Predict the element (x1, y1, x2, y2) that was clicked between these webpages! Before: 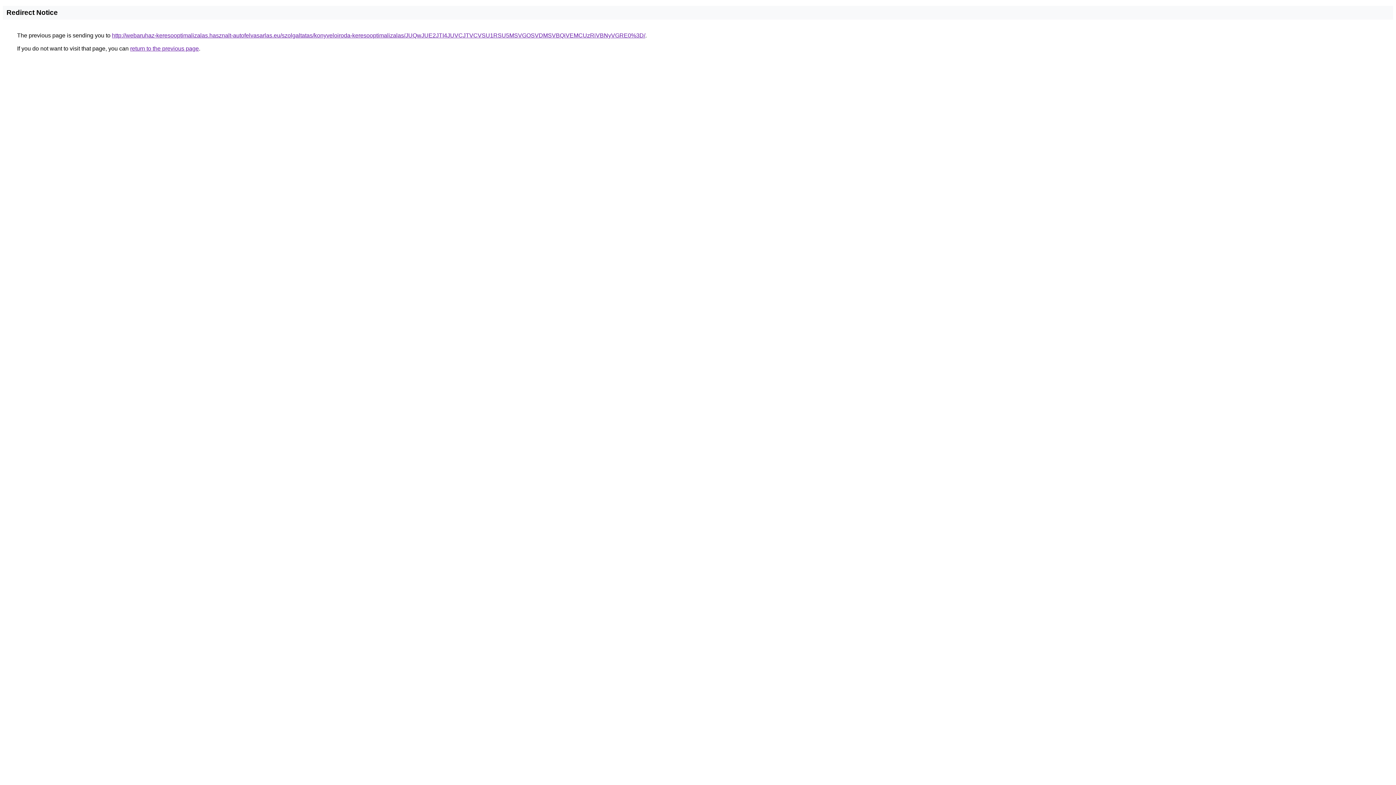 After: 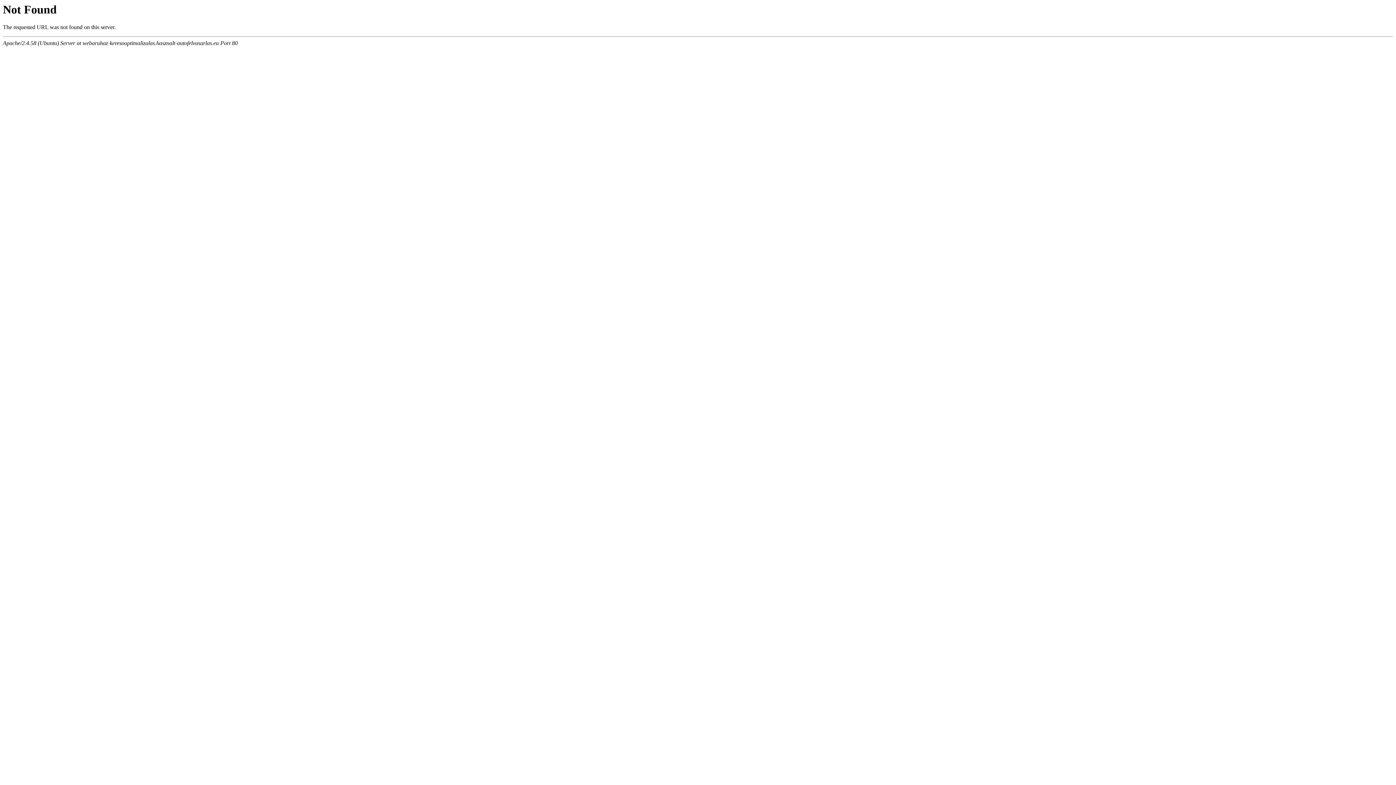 Action: bbox: (112, 32, 645, 38) label: http://webaruhaz-keresooptimalizalas.hasznalt-autofelvasarlas.eu/szolgaltatas/konyveloiroda-keresooptimalizalas/JUQwJUE2JTI4JUVCJTVCVSU1RSU5MSVGOSVDMSVBQiVEMCUzRiVBNyVGRE0%3D/